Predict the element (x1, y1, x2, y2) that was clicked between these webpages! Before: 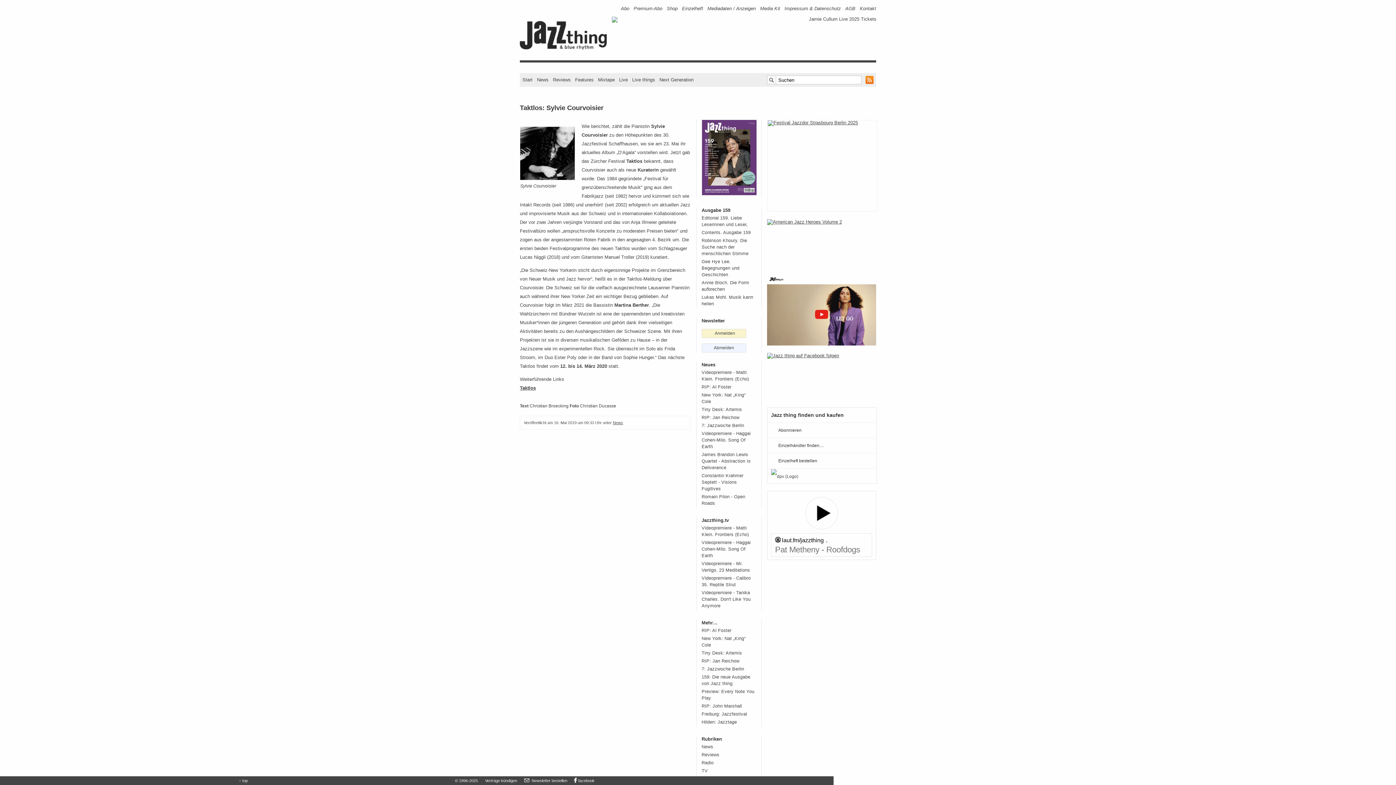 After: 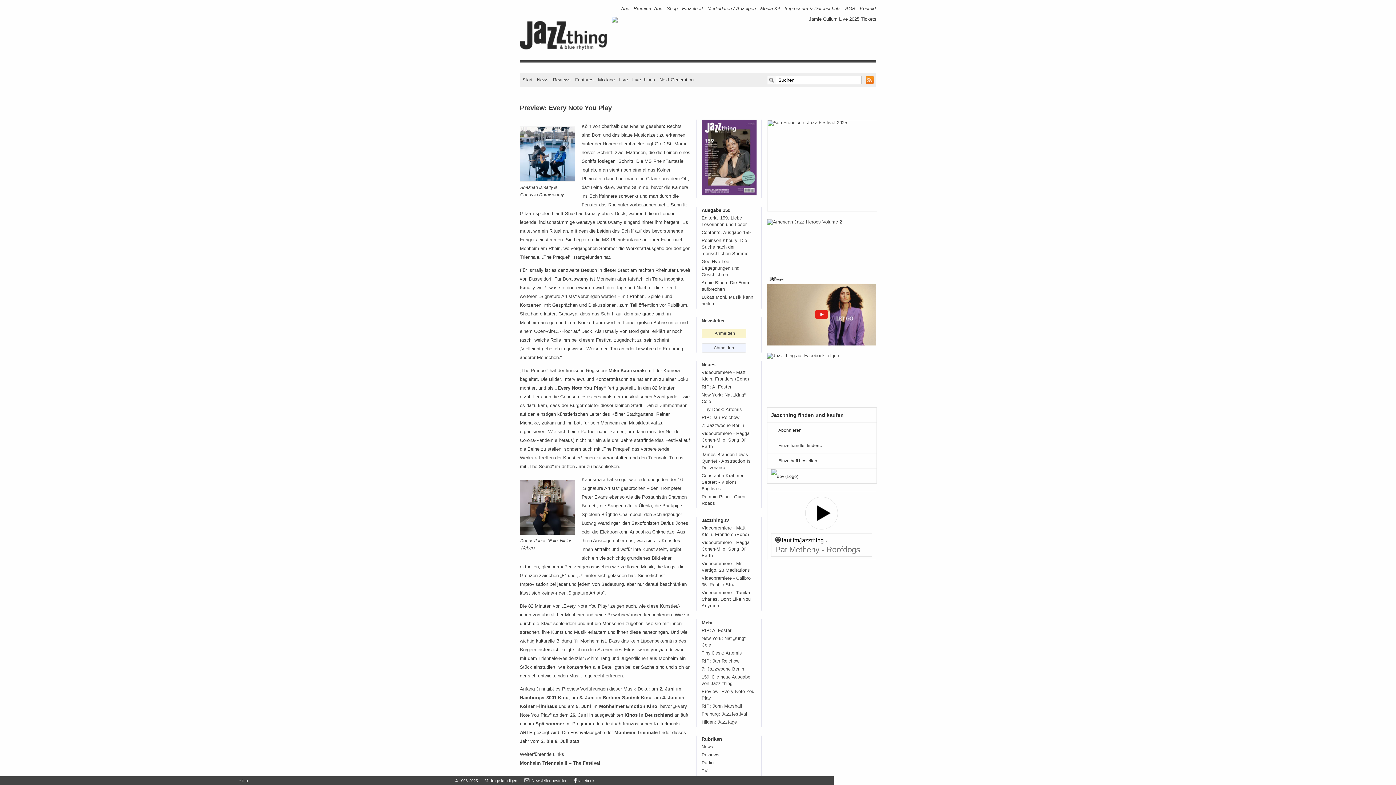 Action: bbox: (701, 688, 756, 701) label: Preview: Every Note You Play